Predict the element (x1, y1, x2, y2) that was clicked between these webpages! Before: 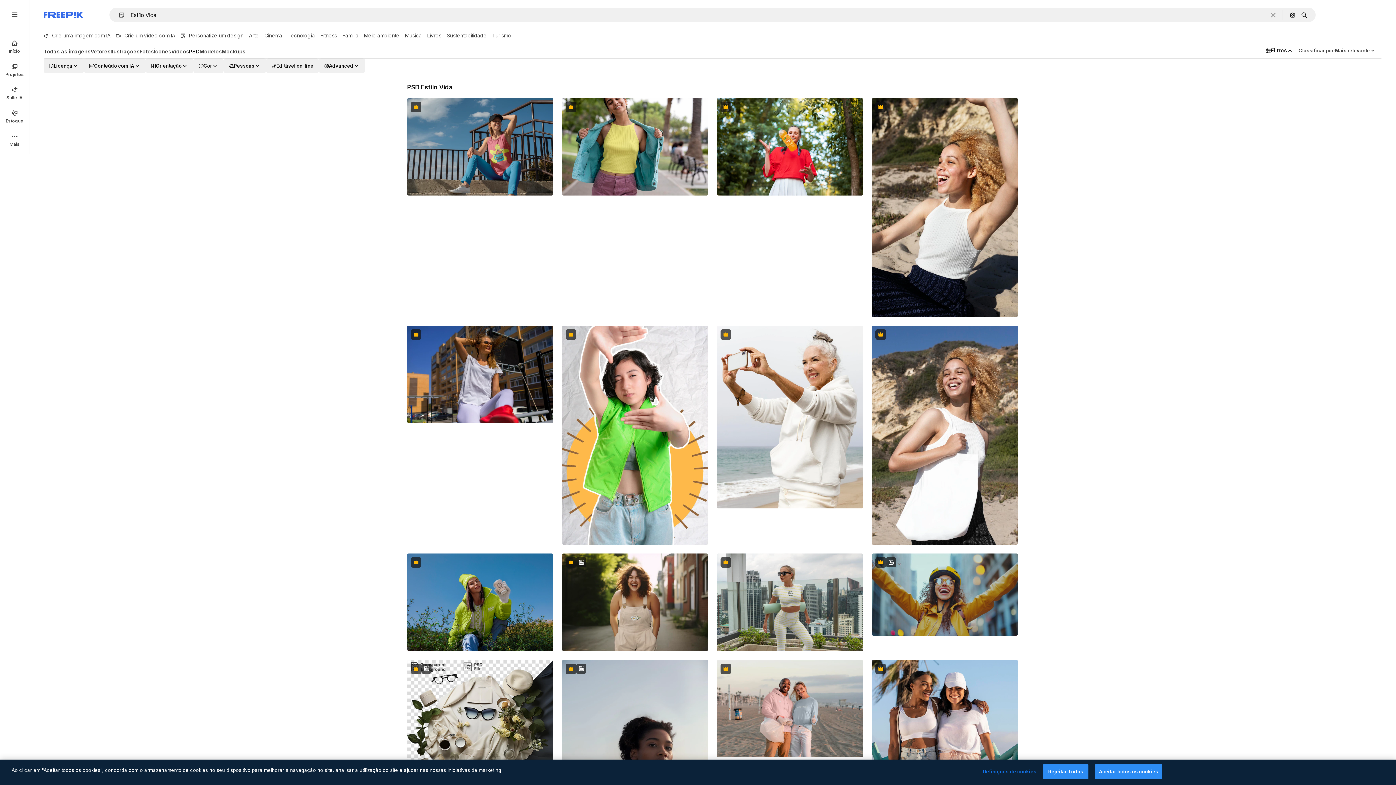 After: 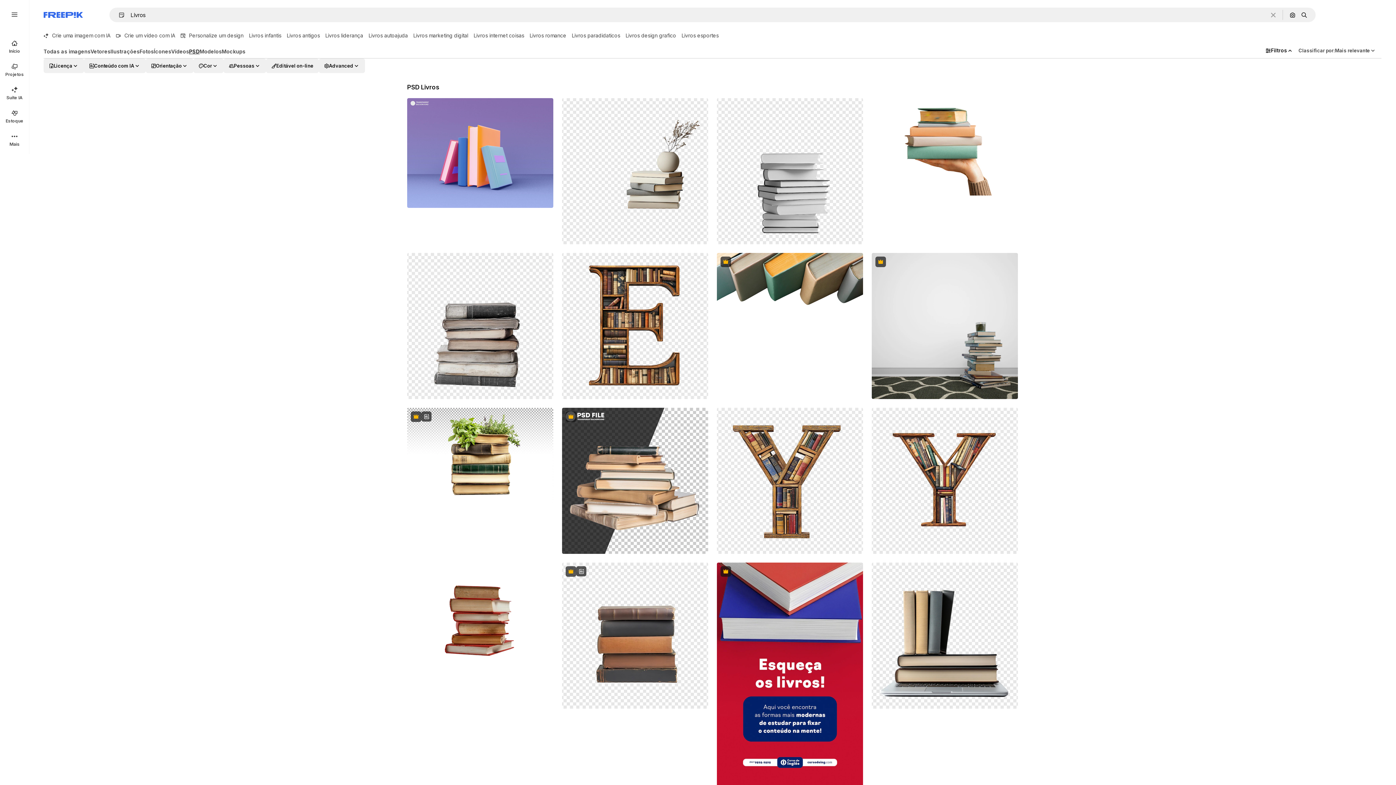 Action: bbox: (427, 29, 446, 41) label: Livros